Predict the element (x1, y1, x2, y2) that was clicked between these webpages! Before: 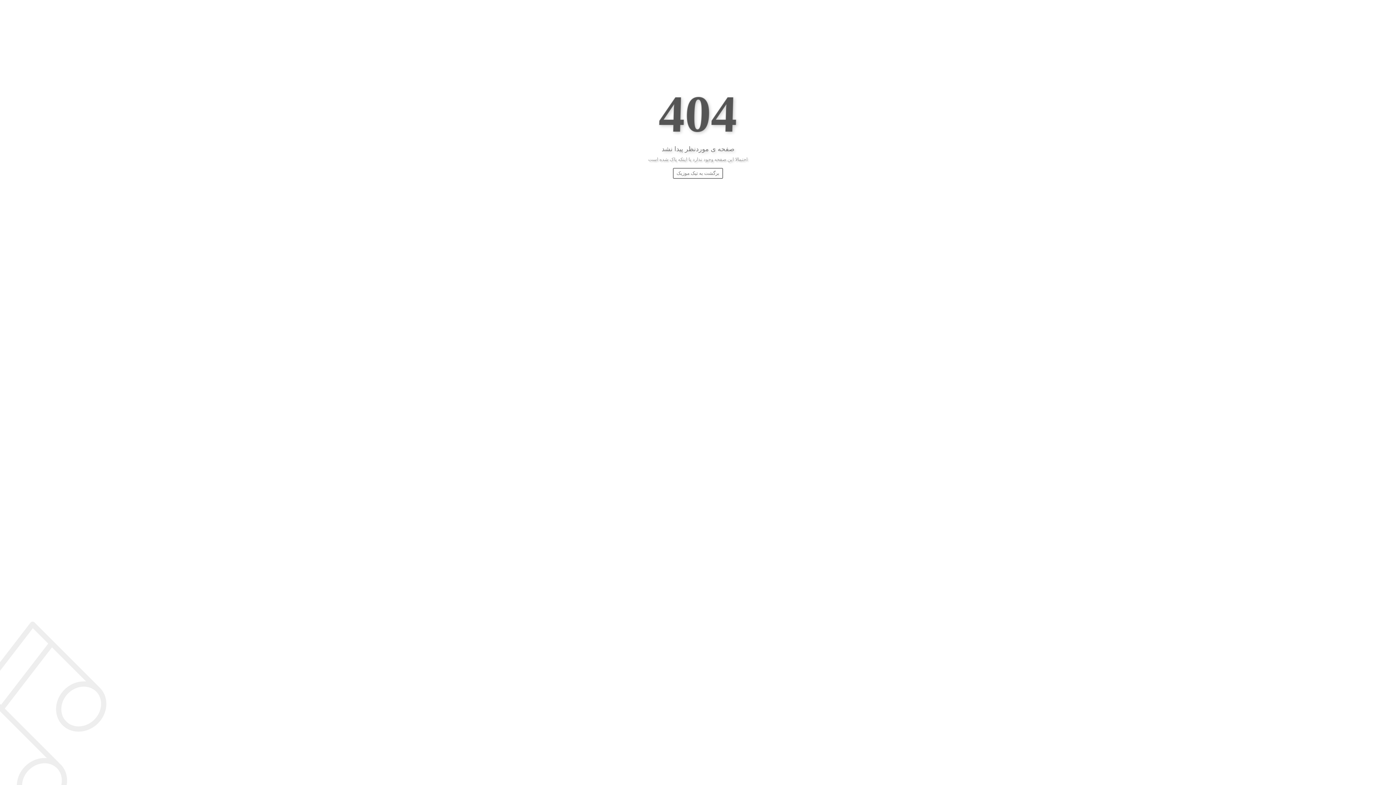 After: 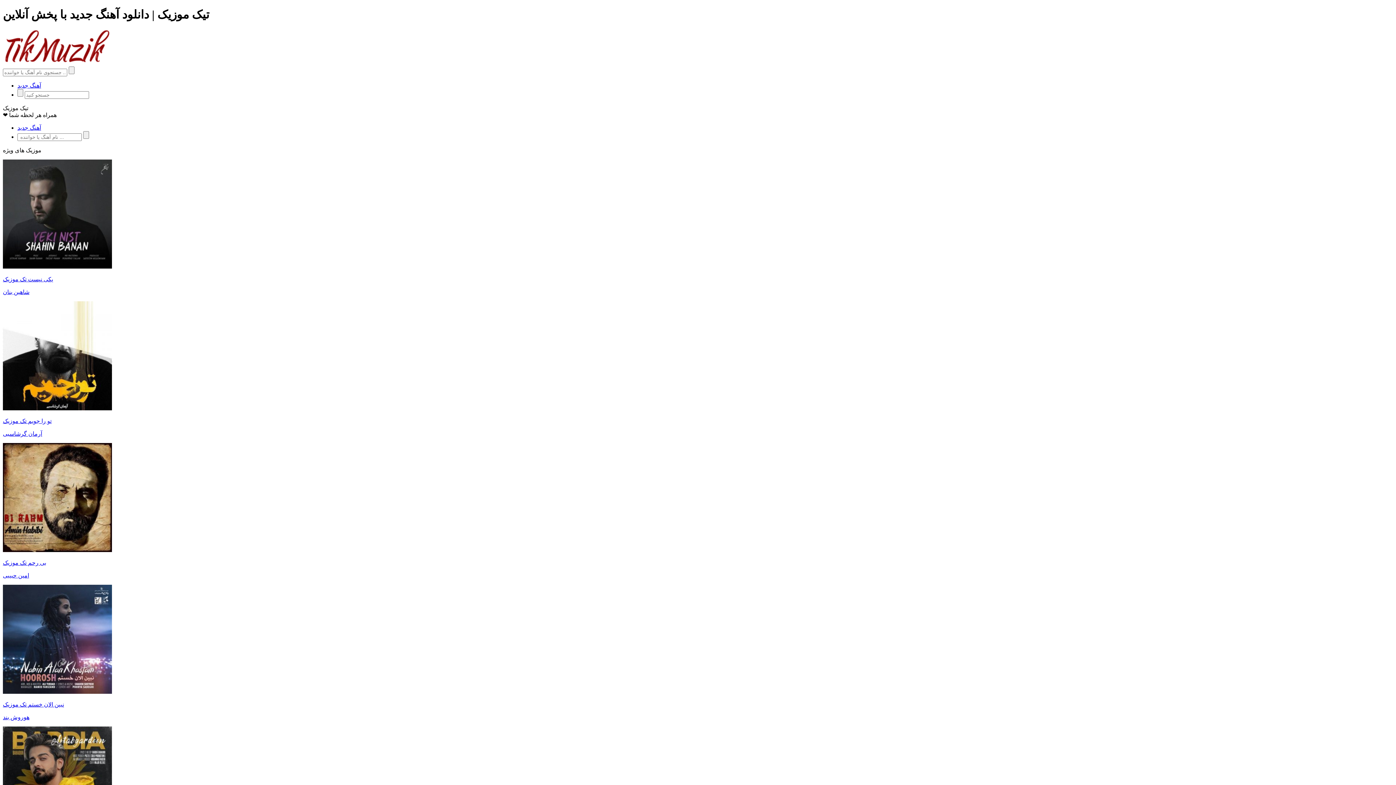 Action: bbox: (673, 168, 723, 178) label: برگشت به تیک موزیک